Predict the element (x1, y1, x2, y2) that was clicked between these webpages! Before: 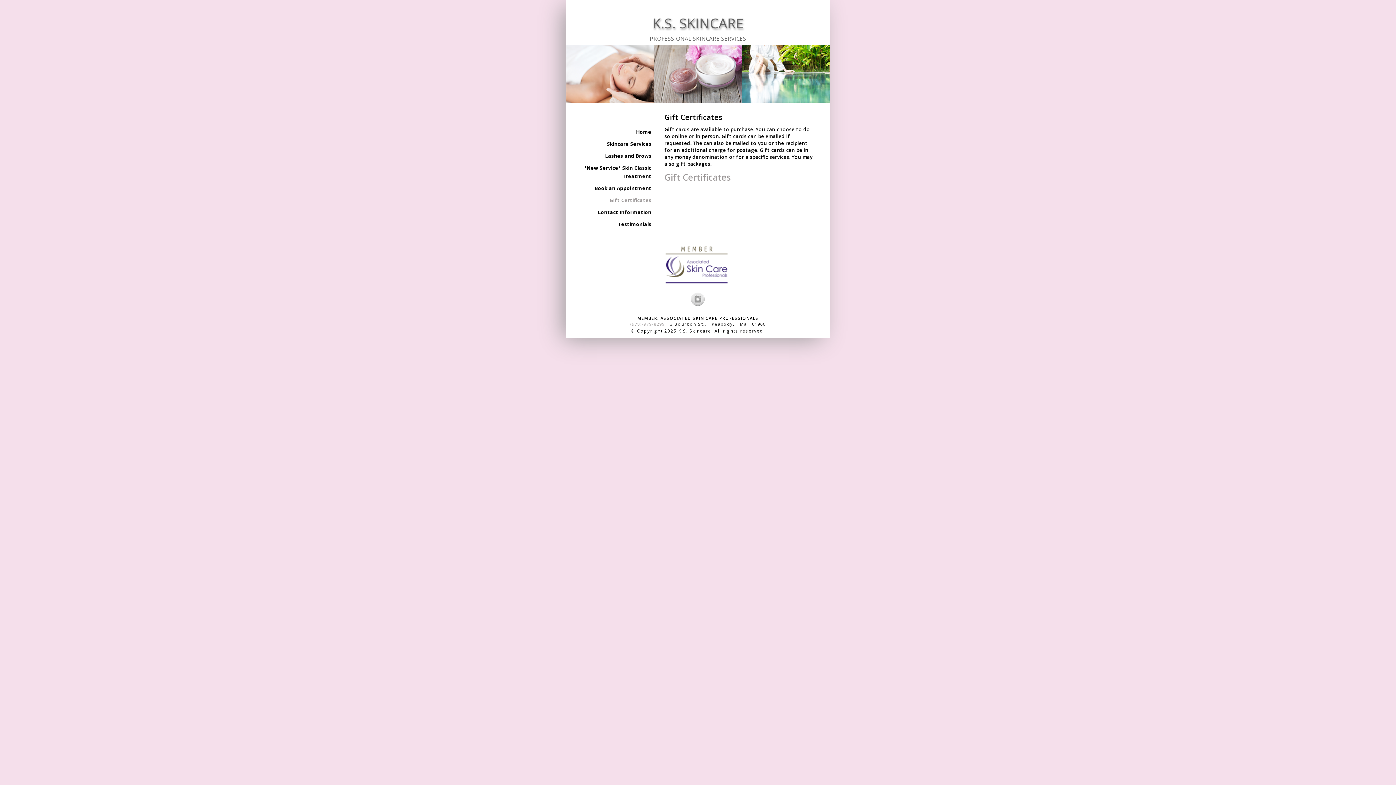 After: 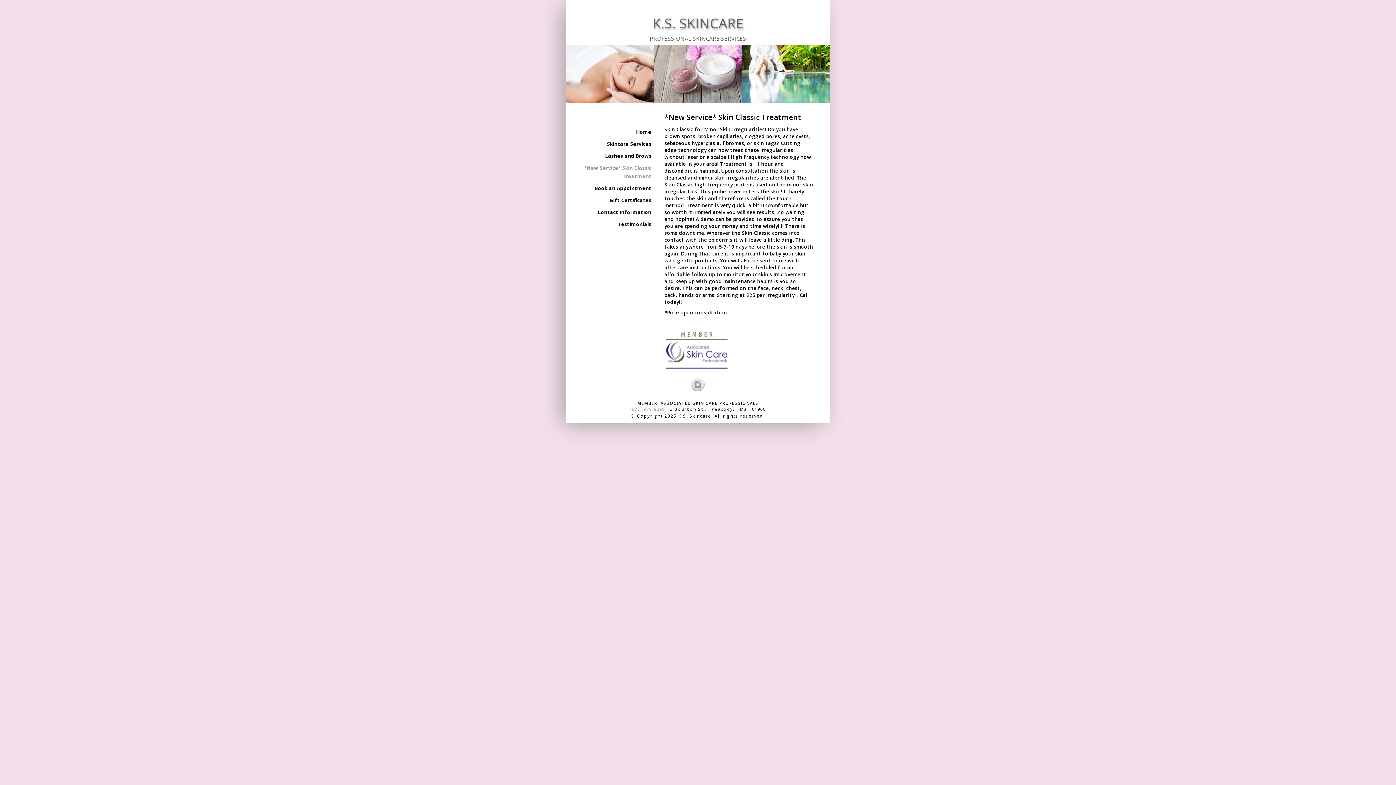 Action: bbox: (572, 162, 651, 182) label: *New Service* Skin Classic Treatment